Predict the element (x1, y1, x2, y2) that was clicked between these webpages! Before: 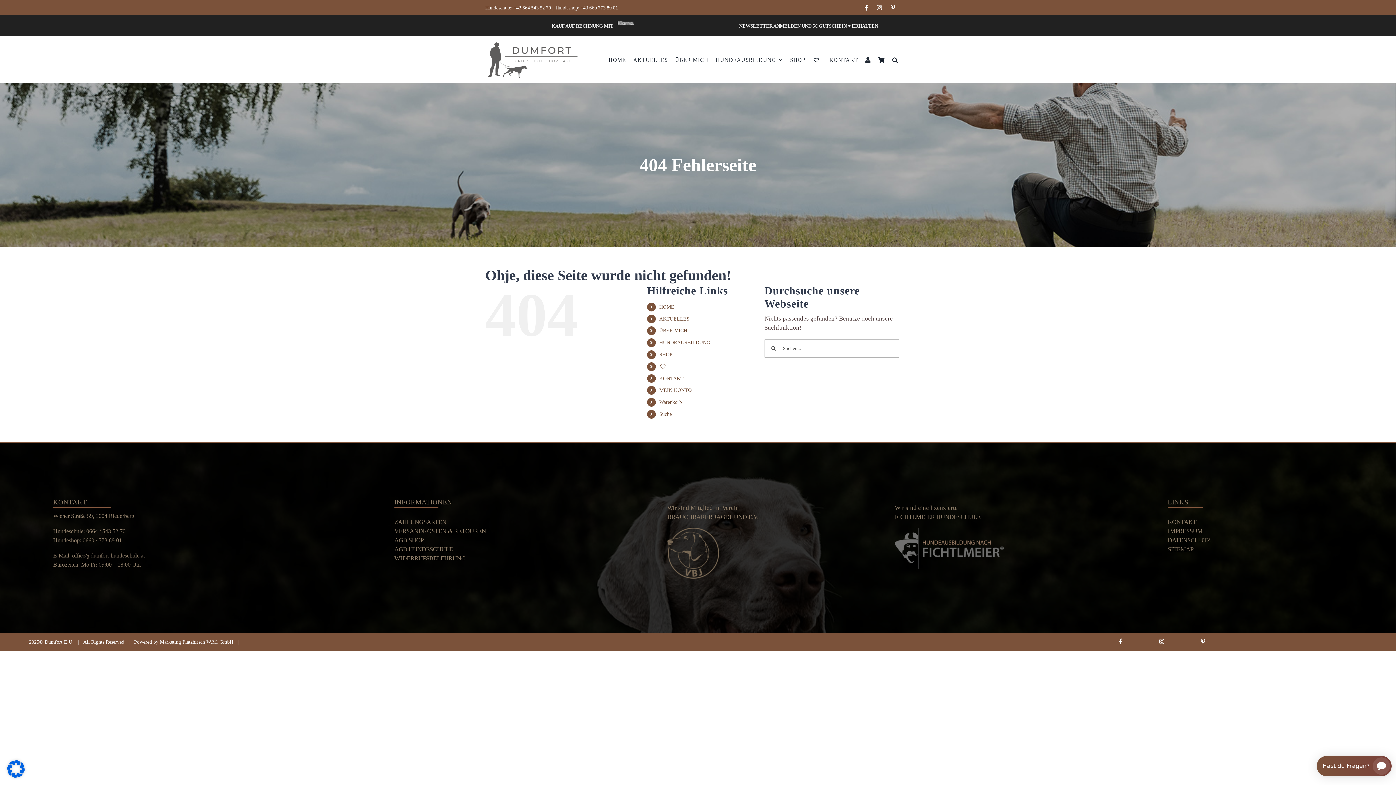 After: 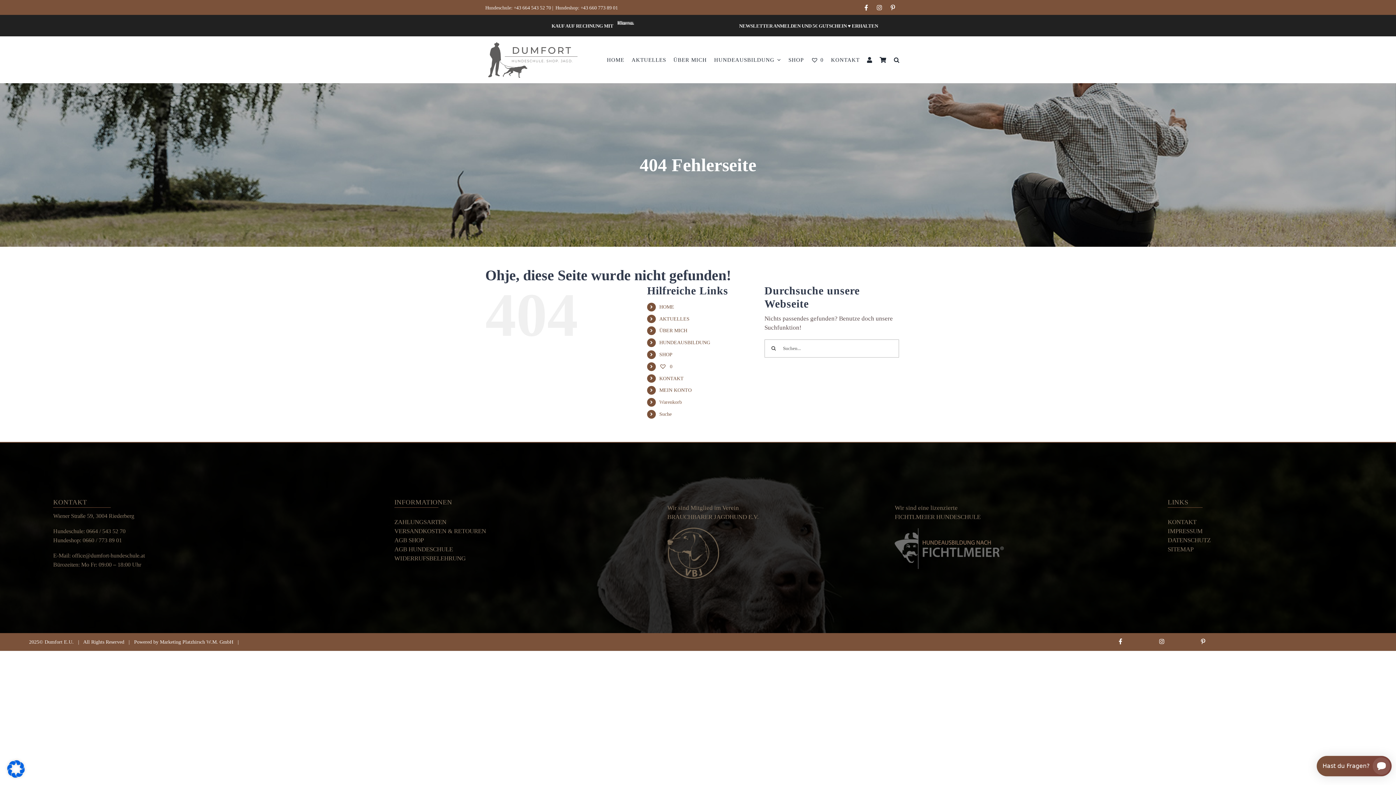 Action: label: Warenkorb bbox: (659, 399, 682, 405)